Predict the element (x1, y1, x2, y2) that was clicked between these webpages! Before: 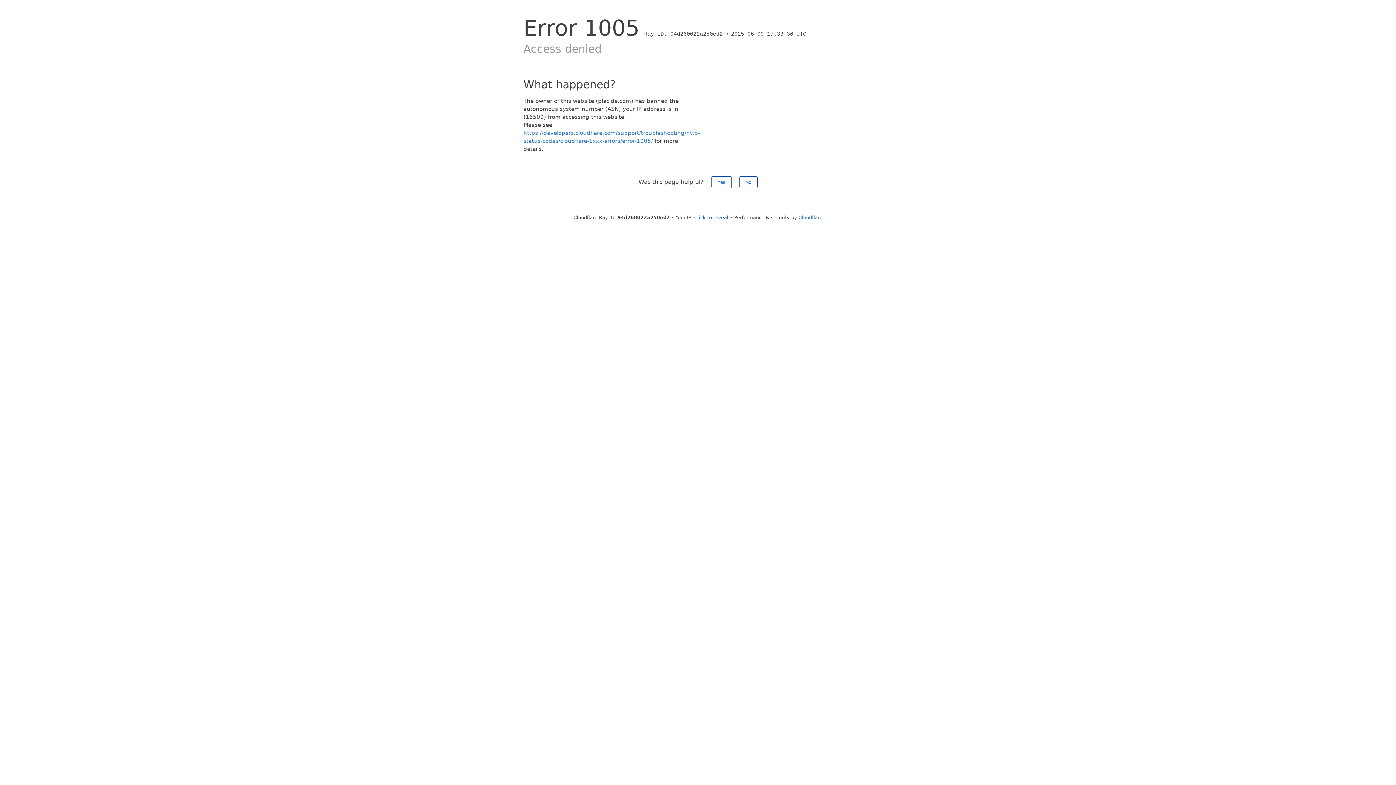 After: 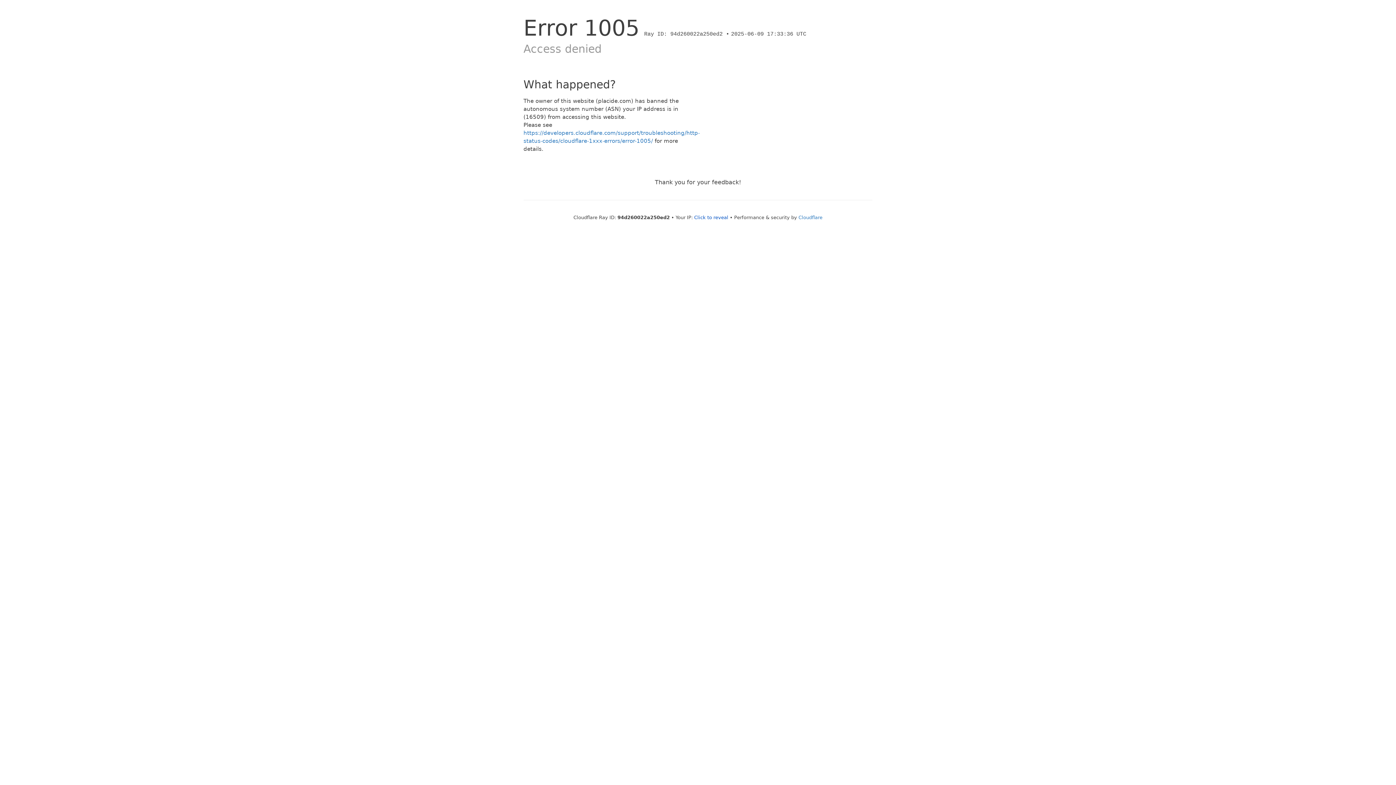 Action: label: No bbox: (739, 176, 757, 188)